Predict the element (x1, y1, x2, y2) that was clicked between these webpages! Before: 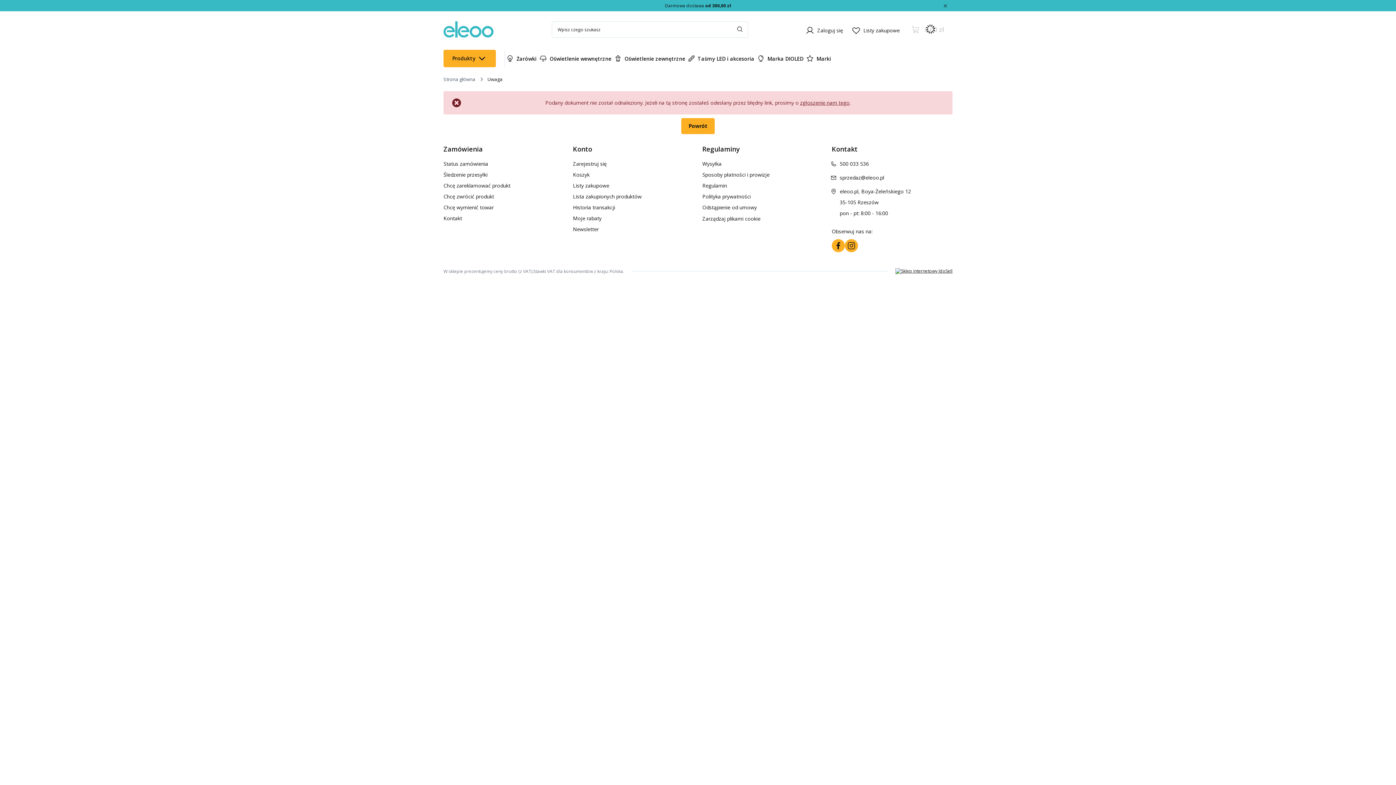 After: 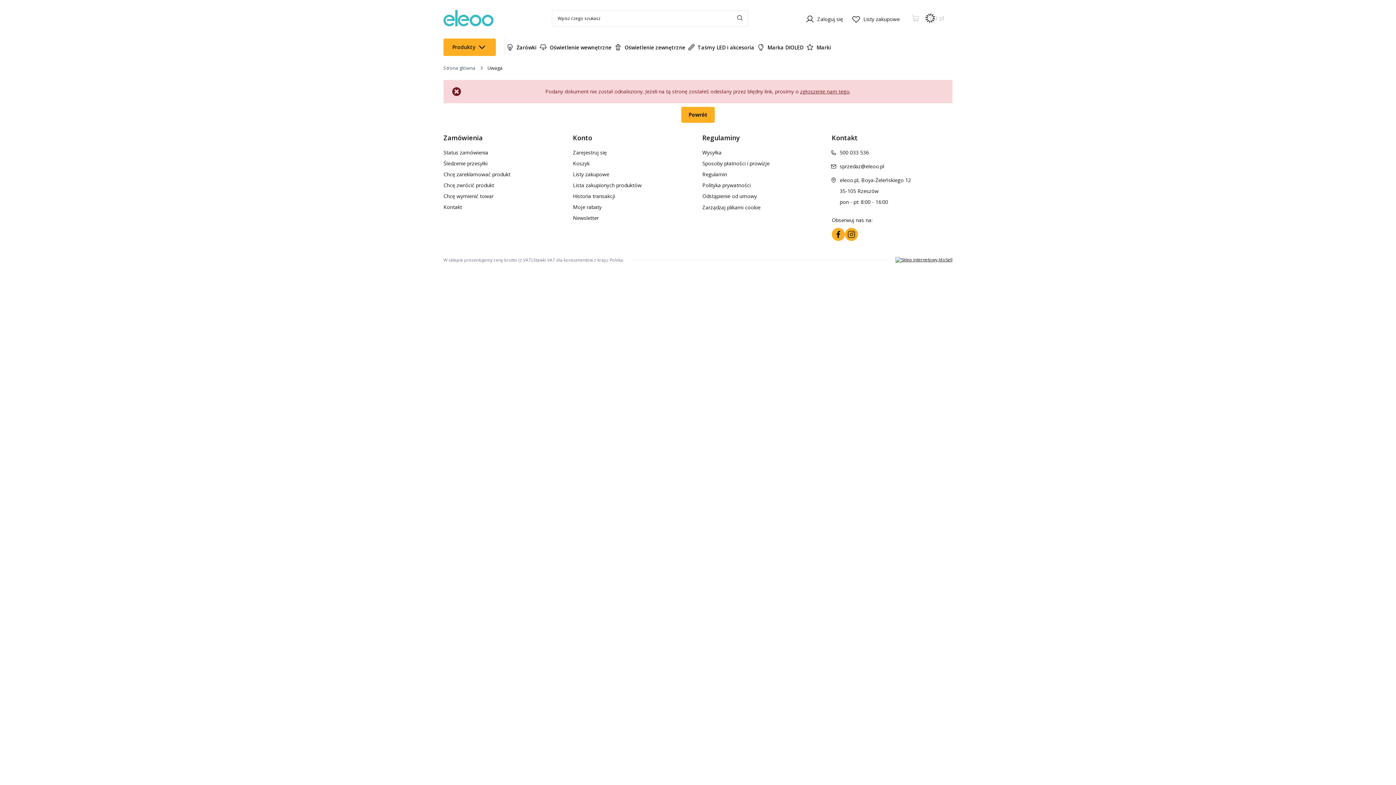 Action: bbox: (944, 2, 947, 8) label: Zamknij